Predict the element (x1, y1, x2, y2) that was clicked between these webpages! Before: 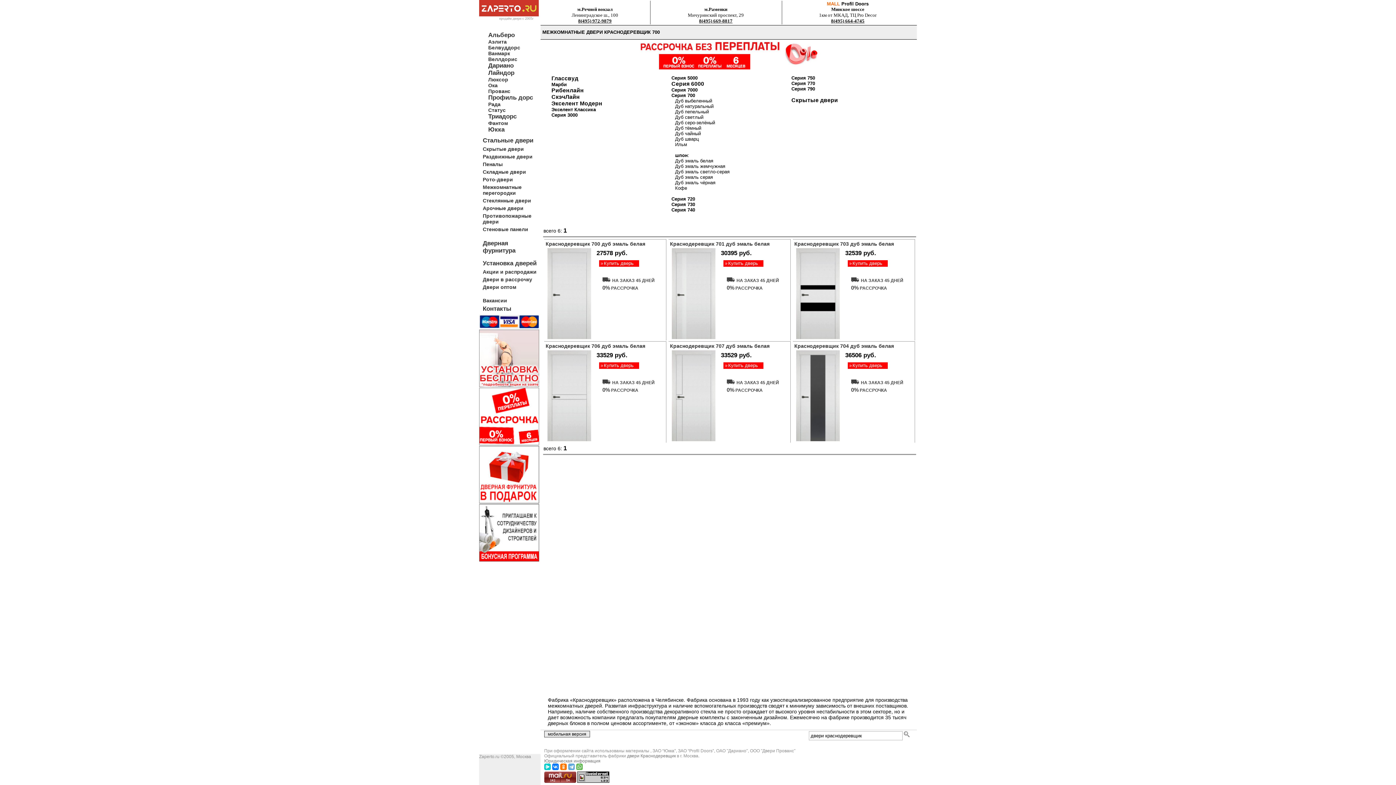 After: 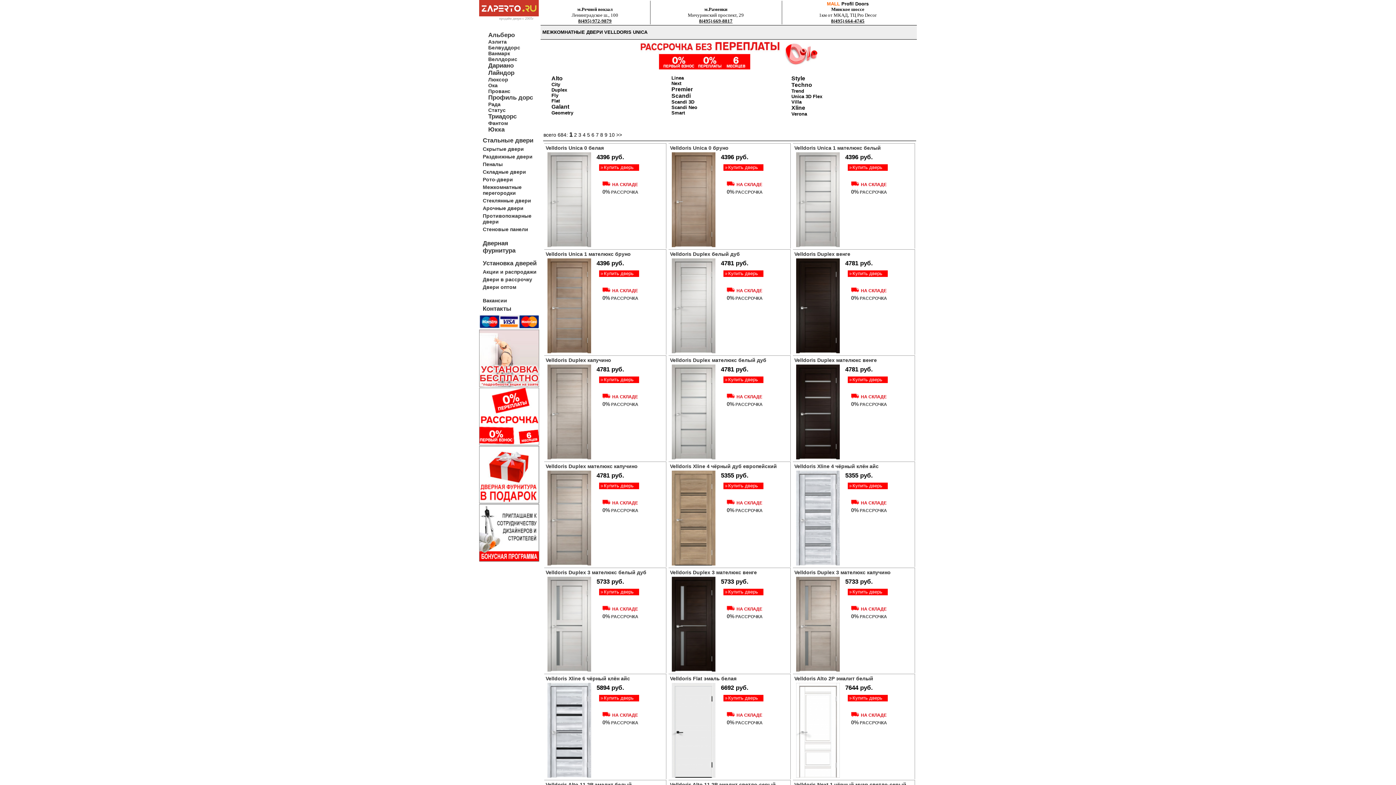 Action: bbox: (488, 56, 517, 62) label: Веллдорис